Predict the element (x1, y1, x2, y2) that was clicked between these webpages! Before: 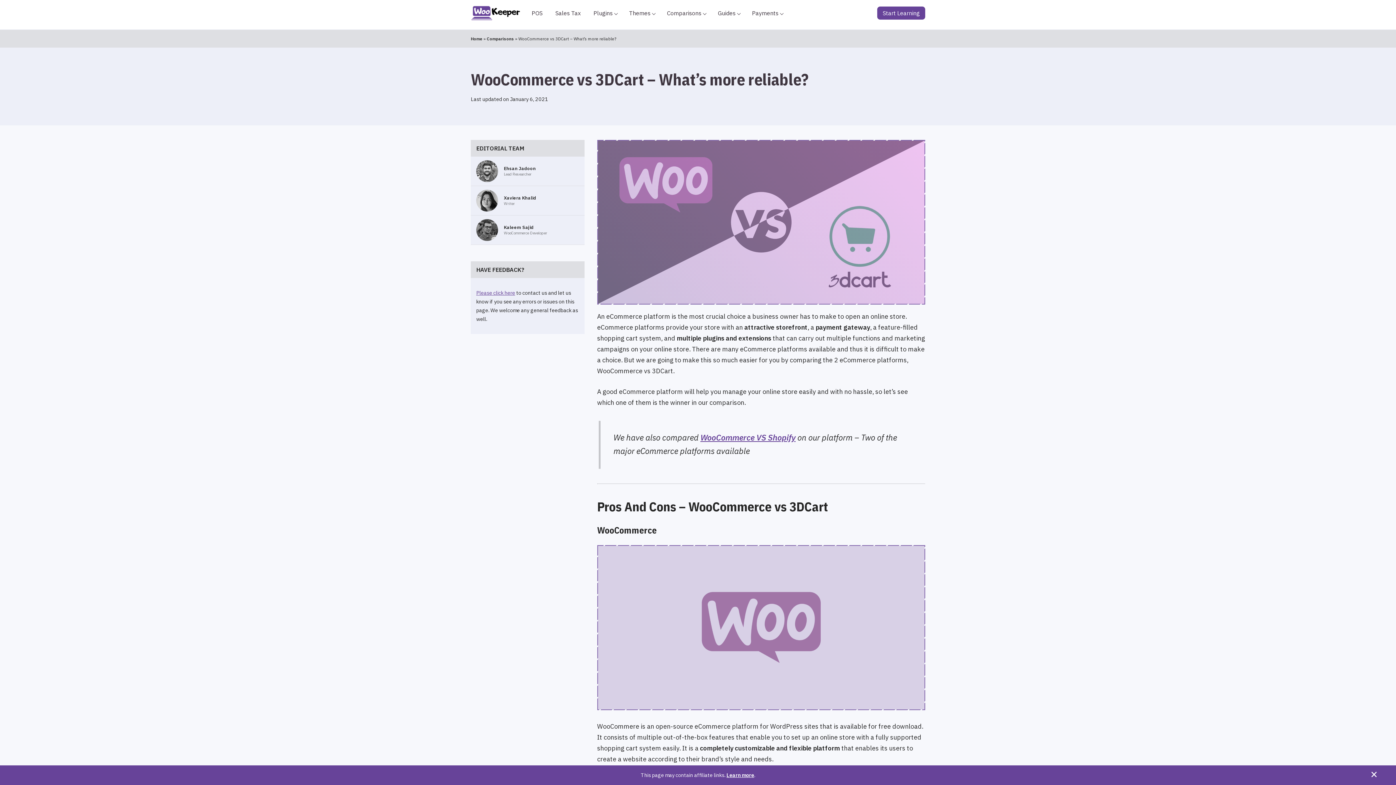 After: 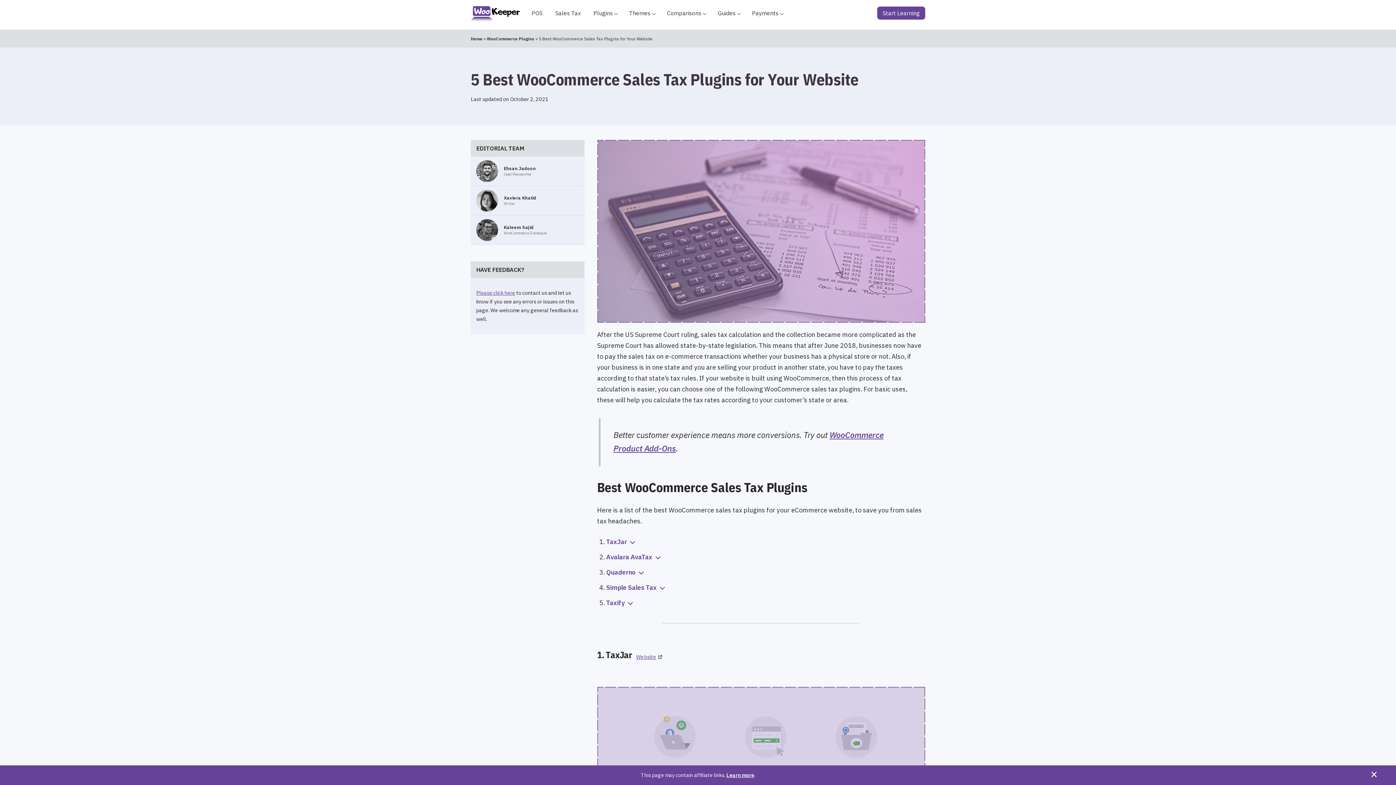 Action: label: Sales Tax bbox: (549, 6, 586, 19)